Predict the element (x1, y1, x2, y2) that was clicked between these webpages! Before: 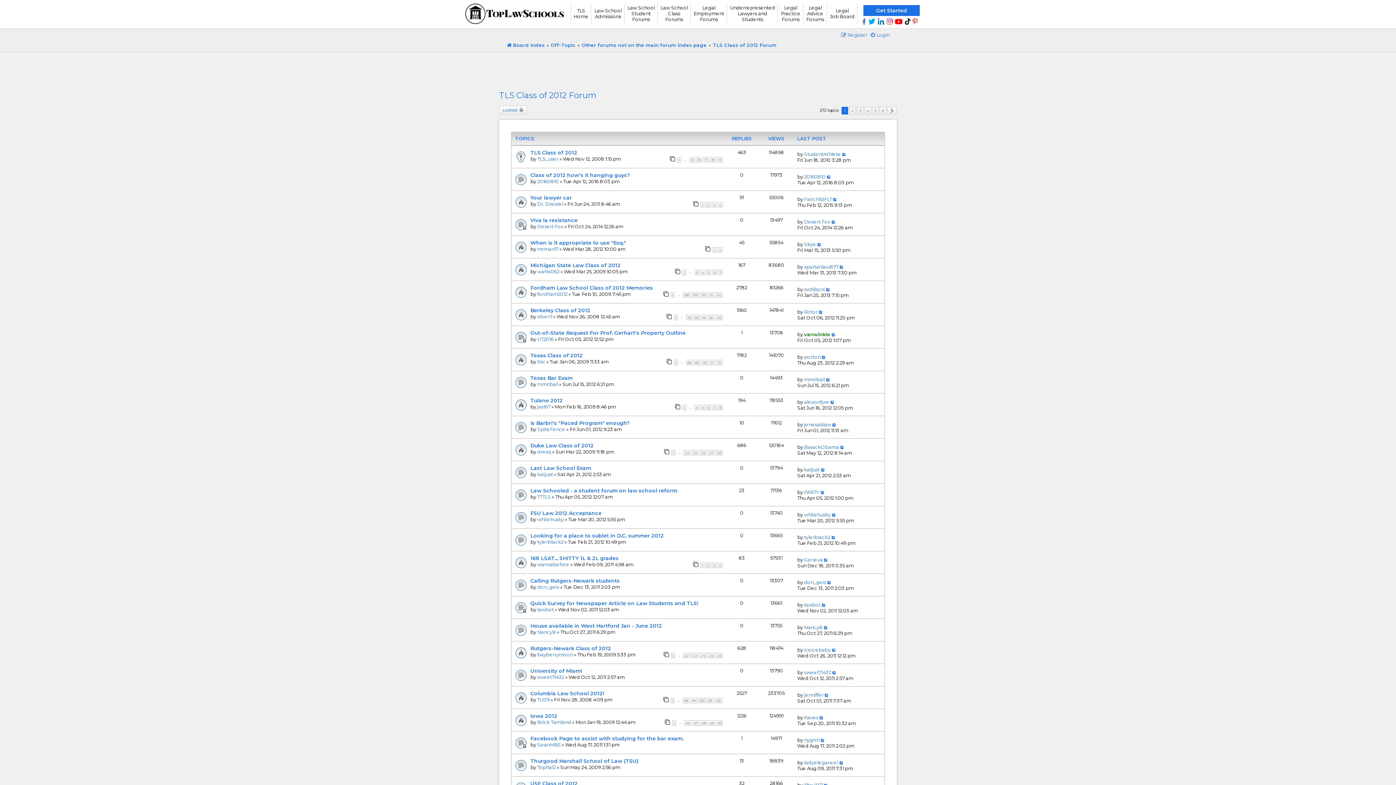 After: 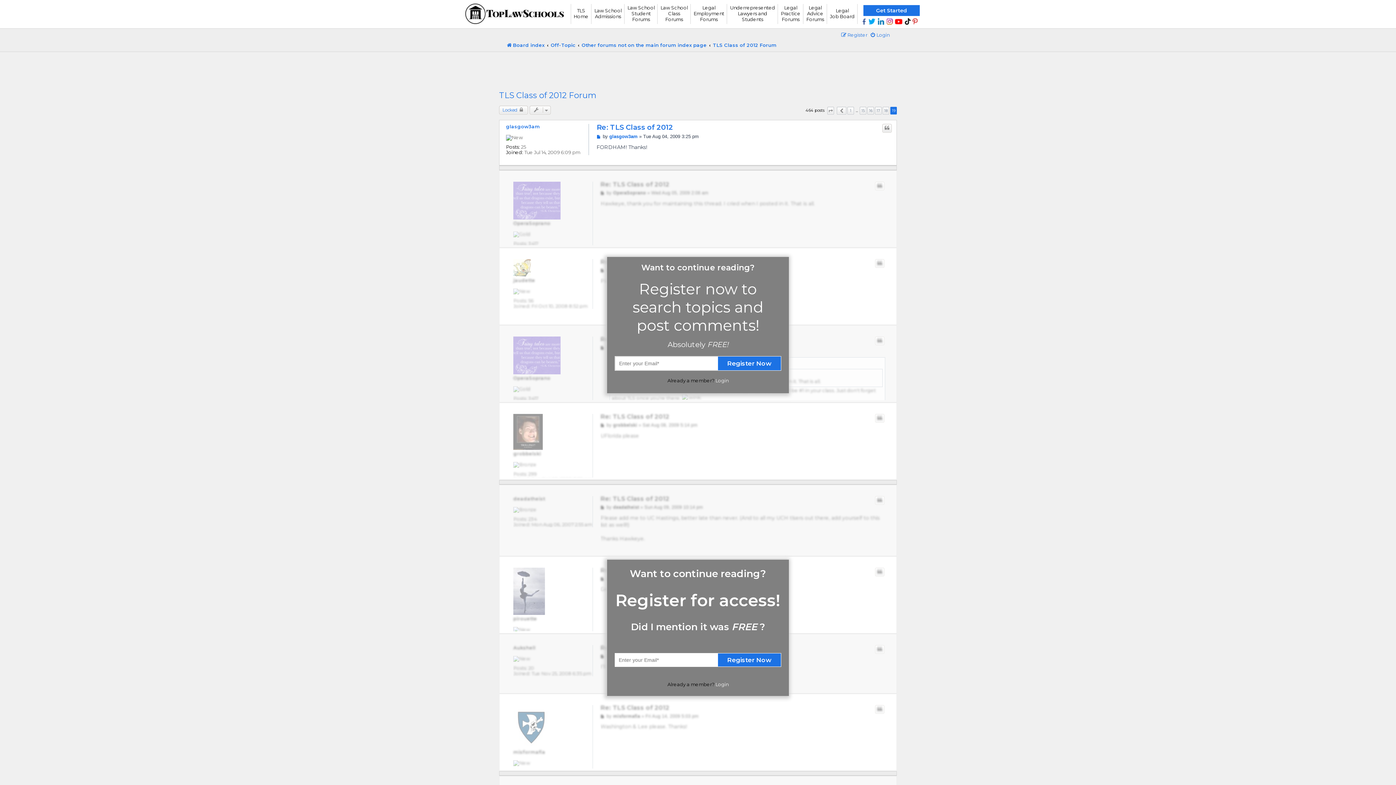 Action: bbox: (717, 157, 722, 162) label: 19